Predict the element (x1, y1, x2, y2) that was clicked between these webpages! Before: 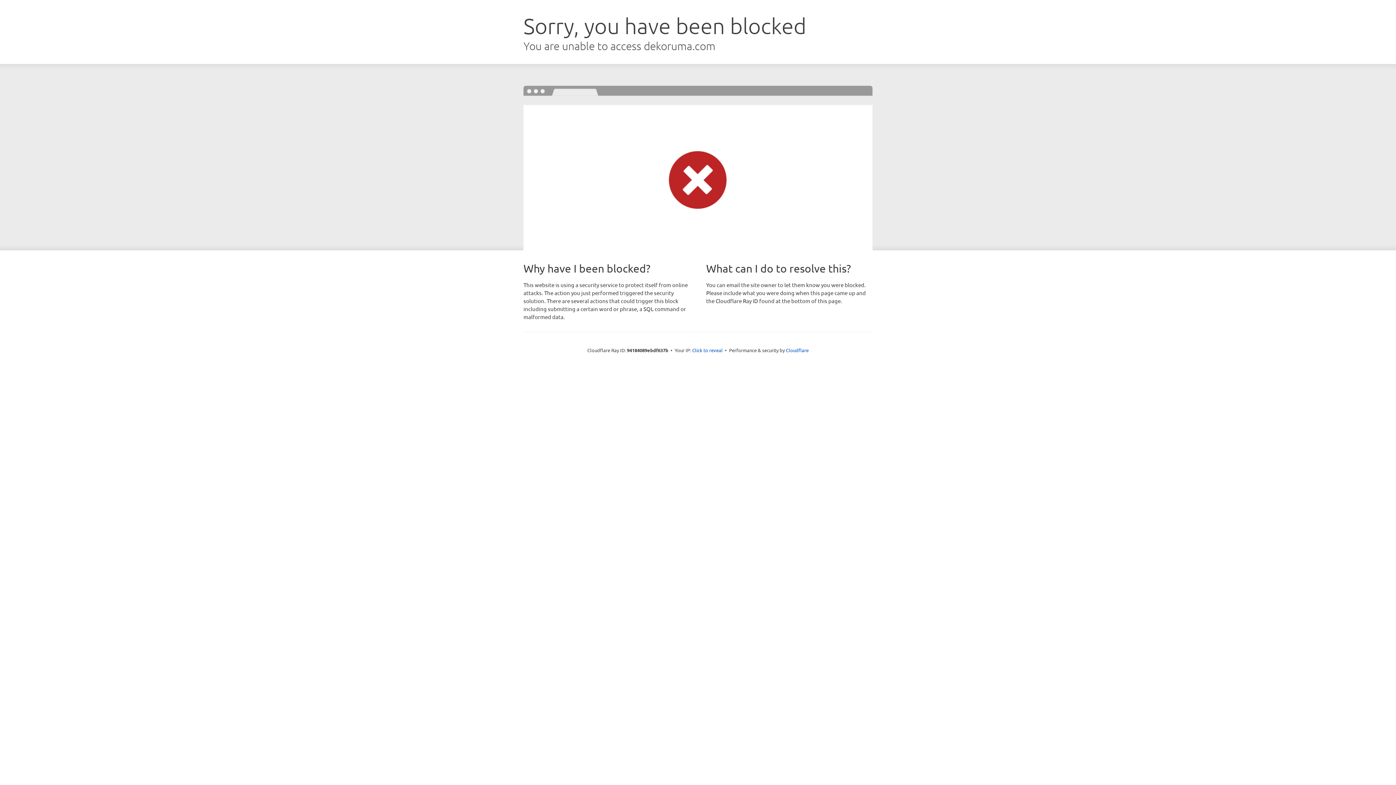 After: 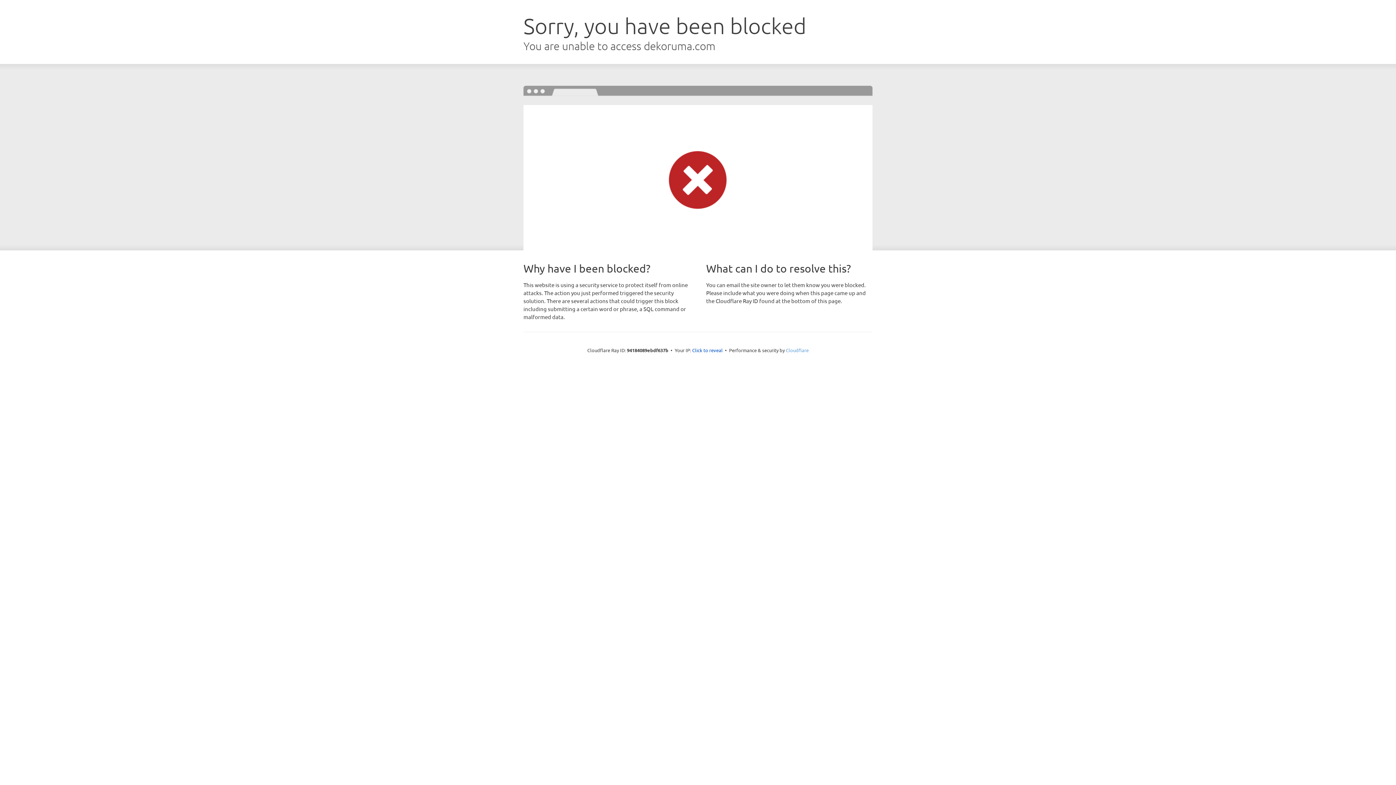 Action: label: Cloudflare bbox: (786, 347, 808, 353)